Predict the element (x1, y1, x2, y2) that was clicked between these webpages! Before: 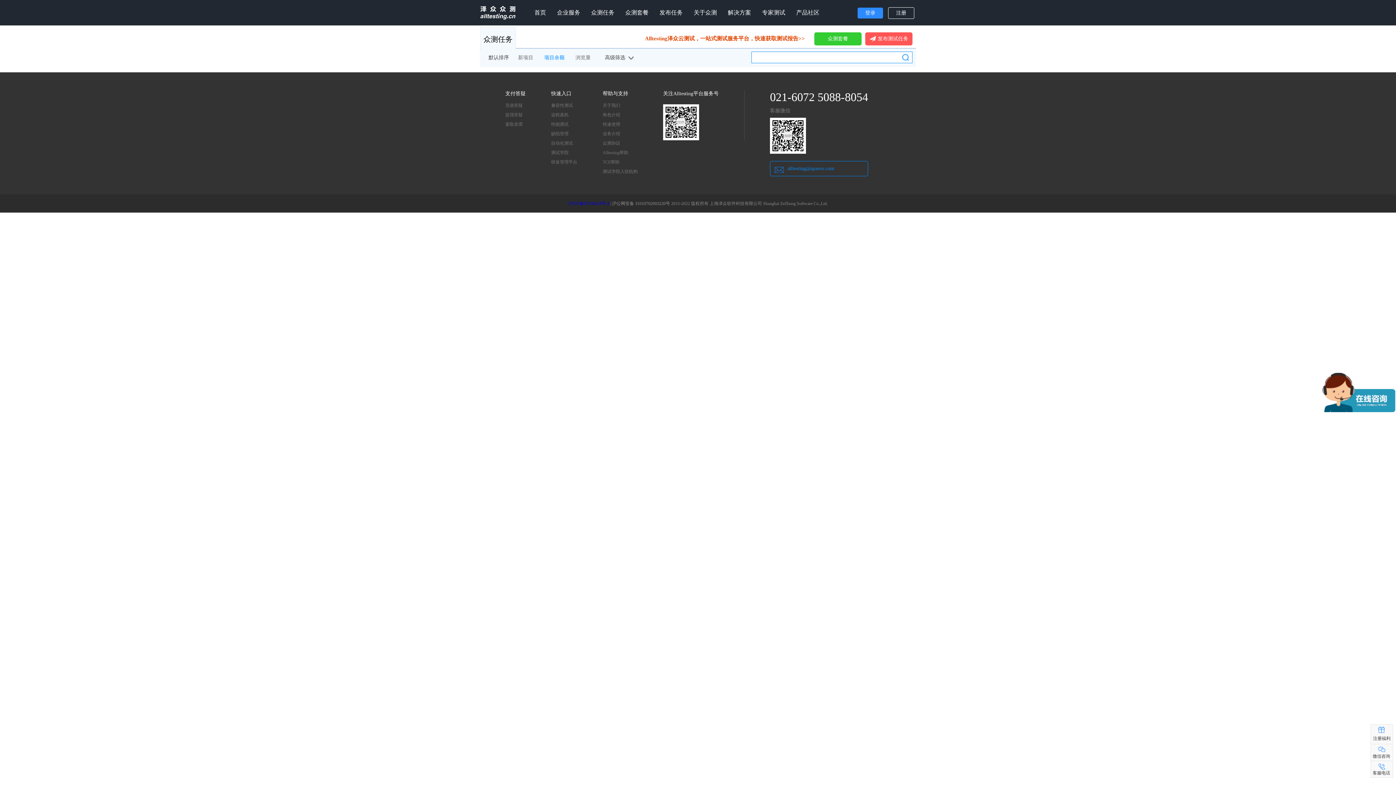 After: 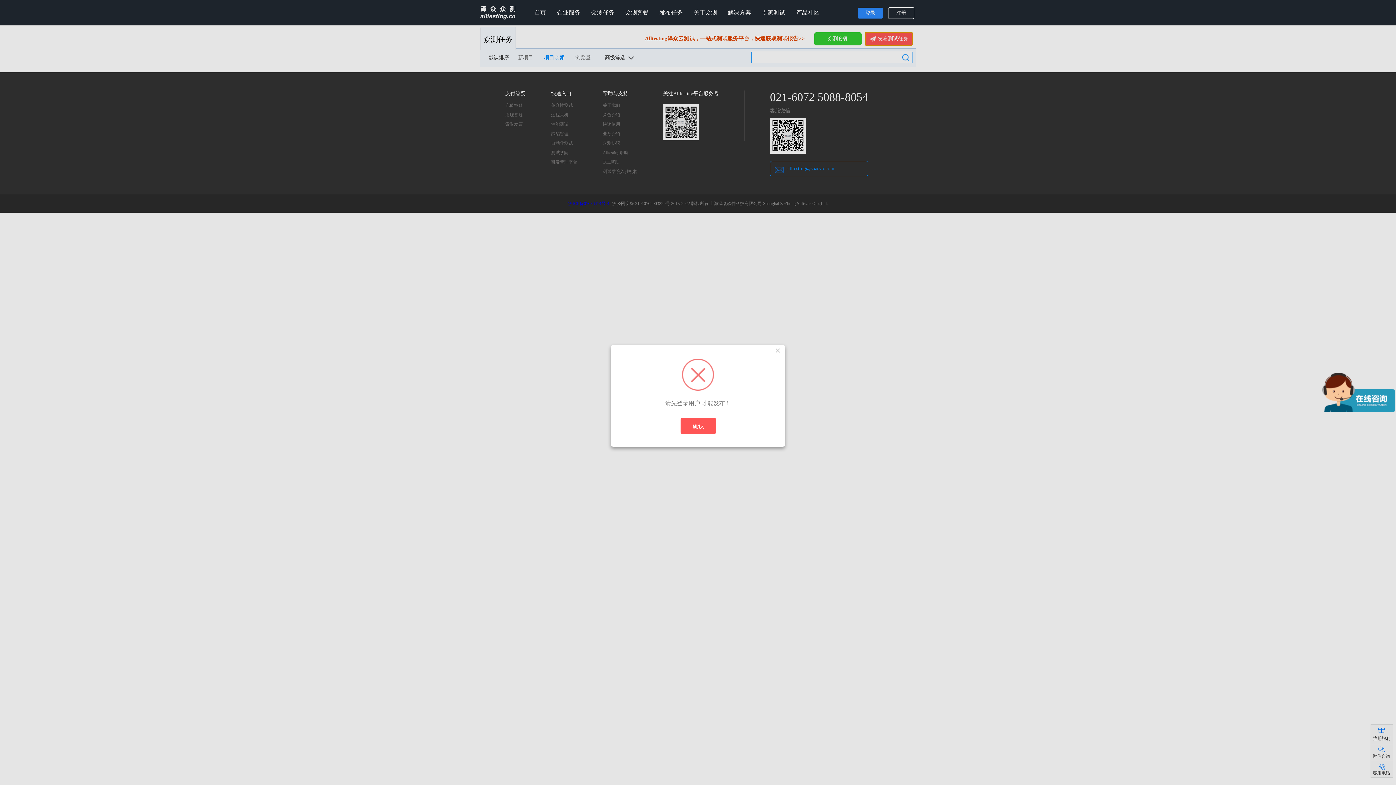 Action: bbox: (865, 32, 912, 45) label: 发布测试任务